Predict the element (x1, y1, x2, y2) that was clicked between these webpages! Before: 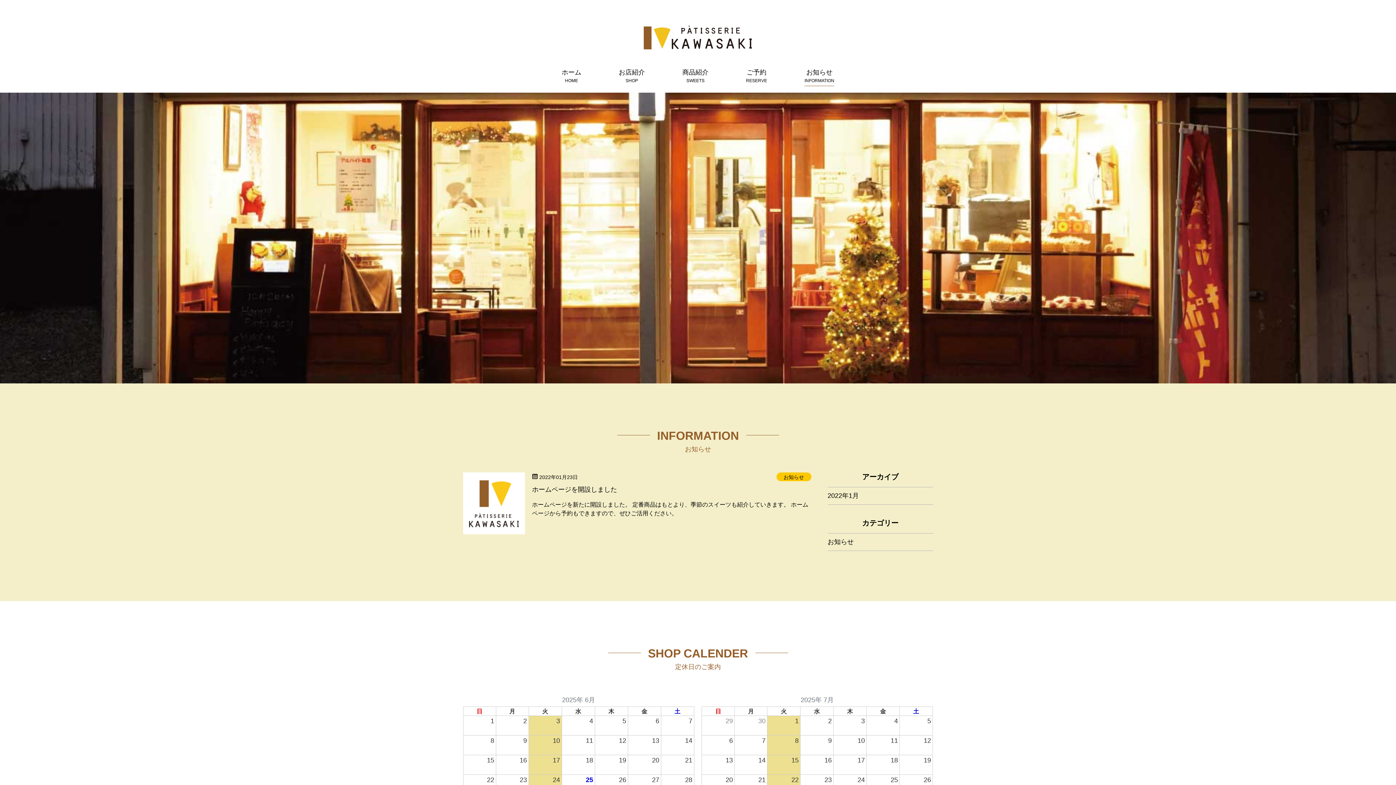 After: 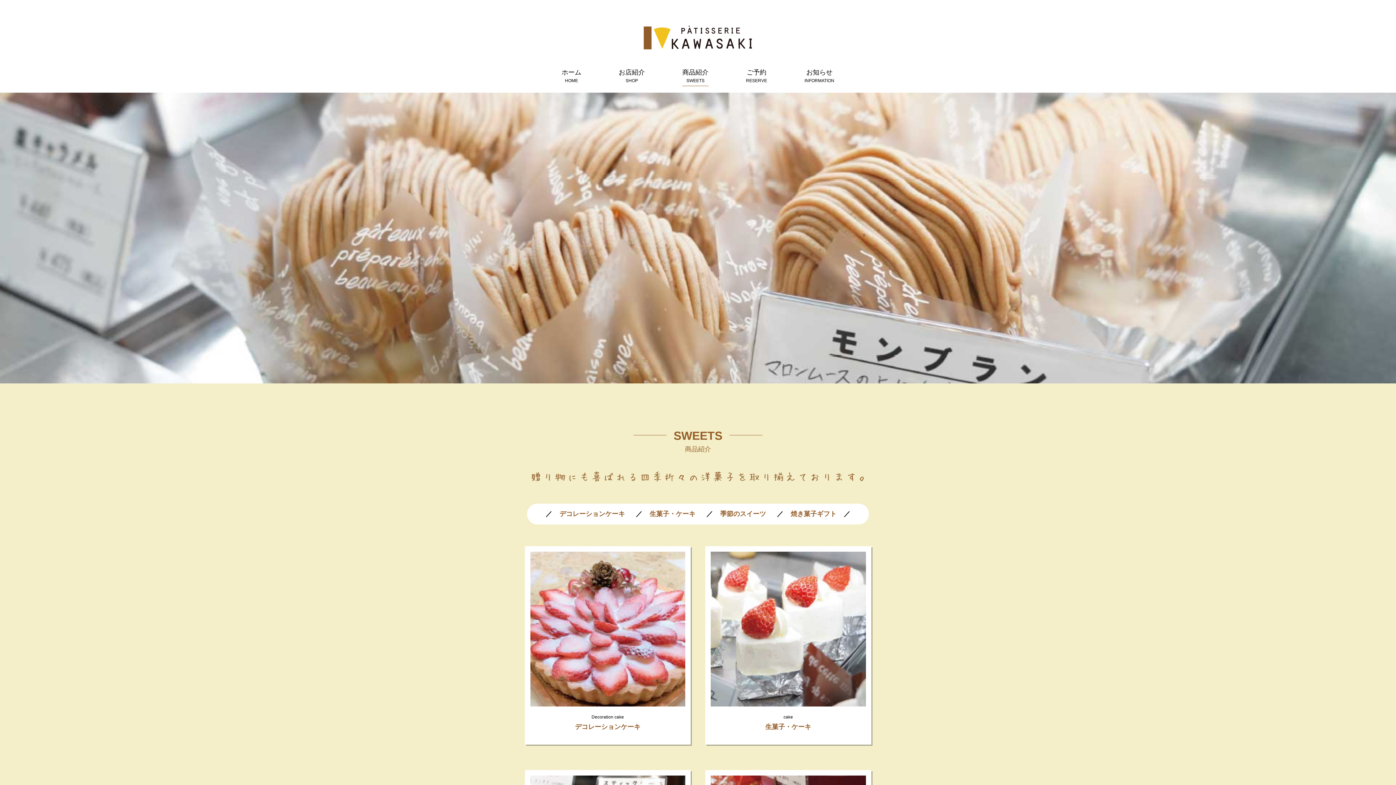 Action: bbox: (682, 67, 708, 86) label: 商品紹介
SWEETS